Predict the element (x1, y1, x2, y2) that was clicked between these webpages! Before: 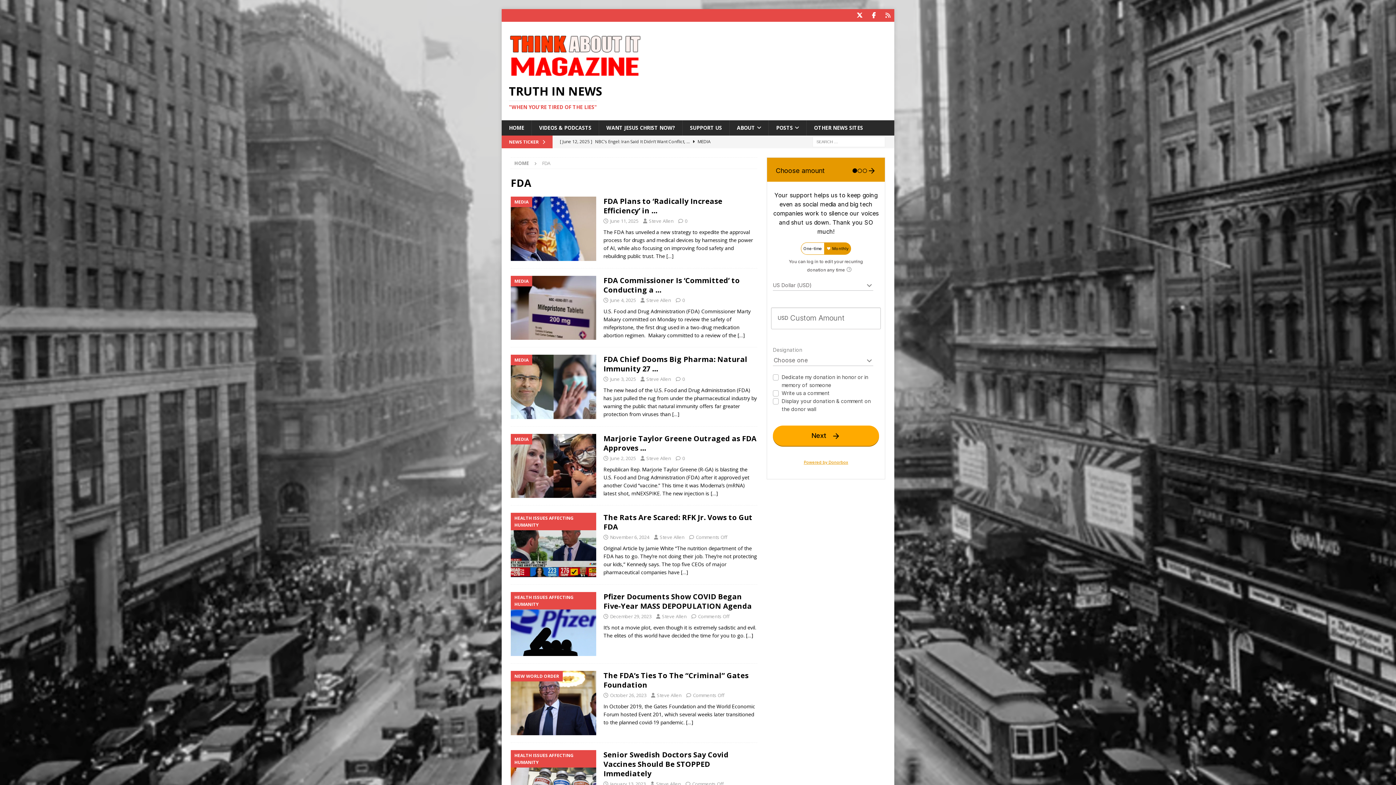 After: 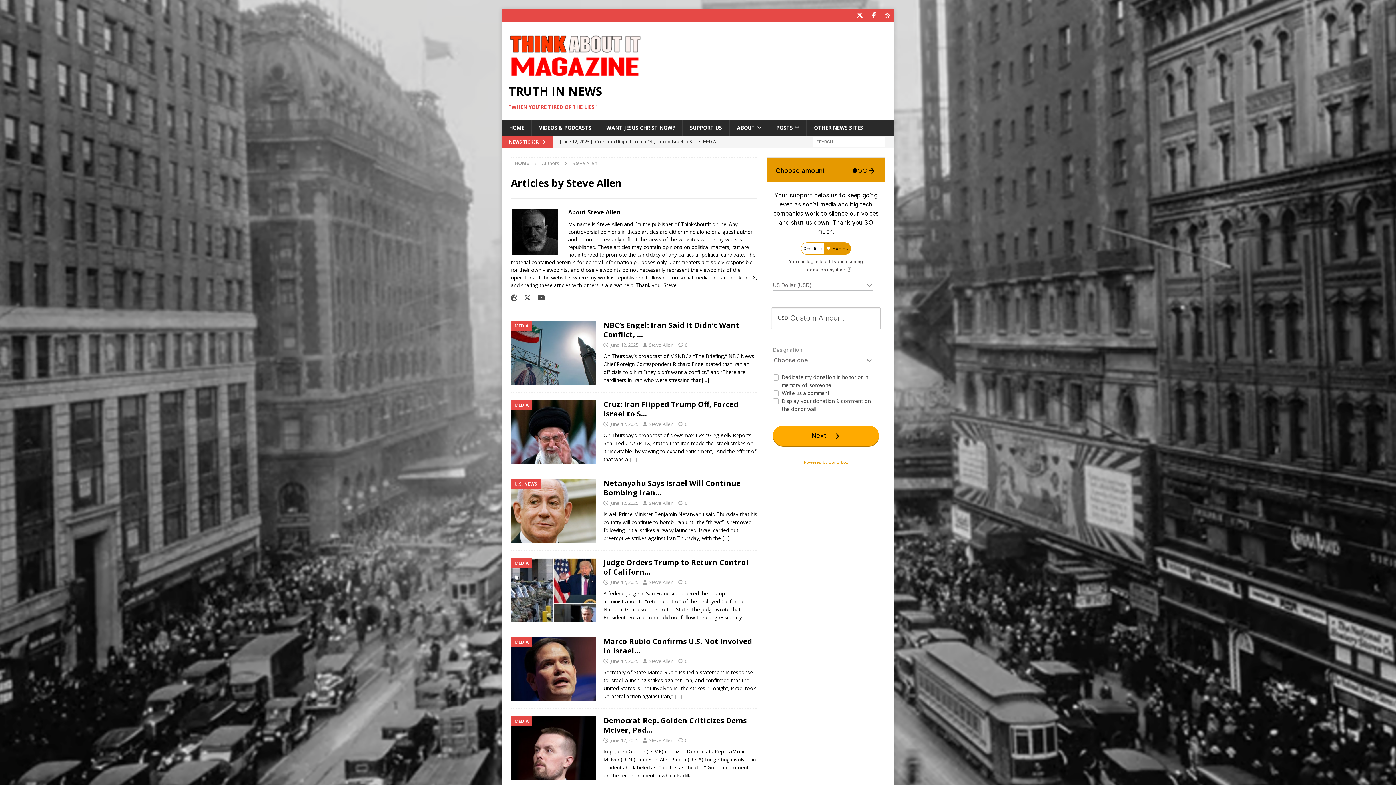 Action: label: Steve Allen bbox: (646, 455, 671, 461)